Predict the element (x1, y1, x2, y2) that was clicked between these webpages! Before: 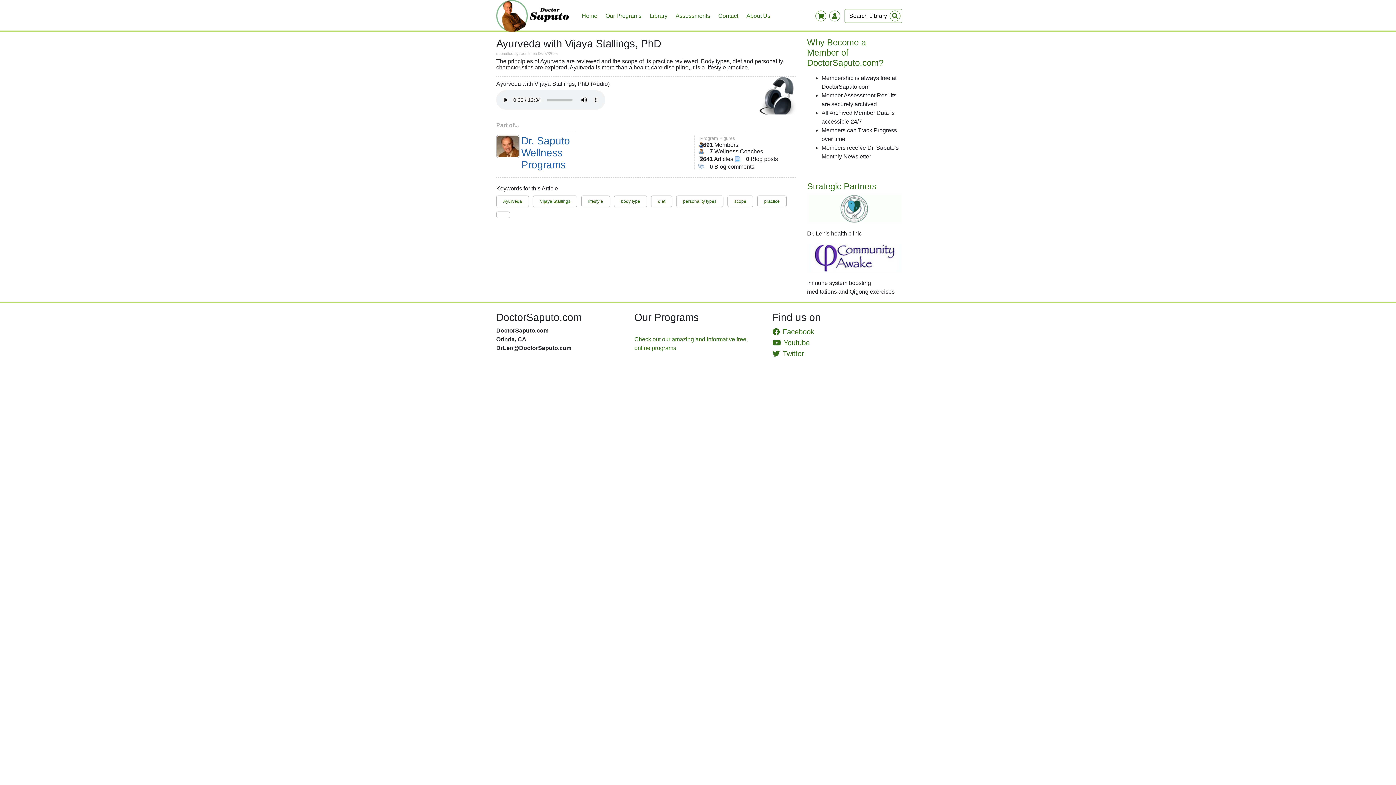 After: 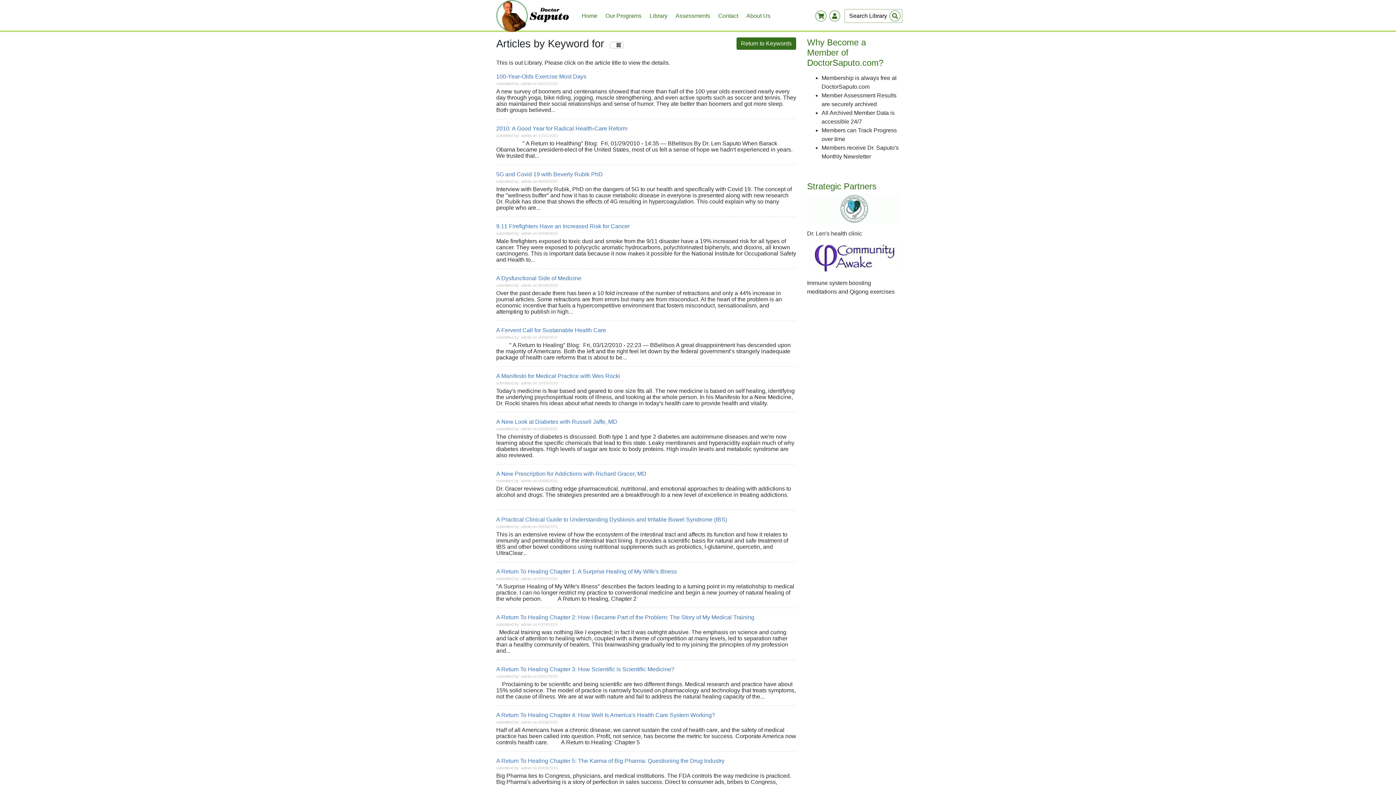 Action: bbox: (496, 211, 510, 218)